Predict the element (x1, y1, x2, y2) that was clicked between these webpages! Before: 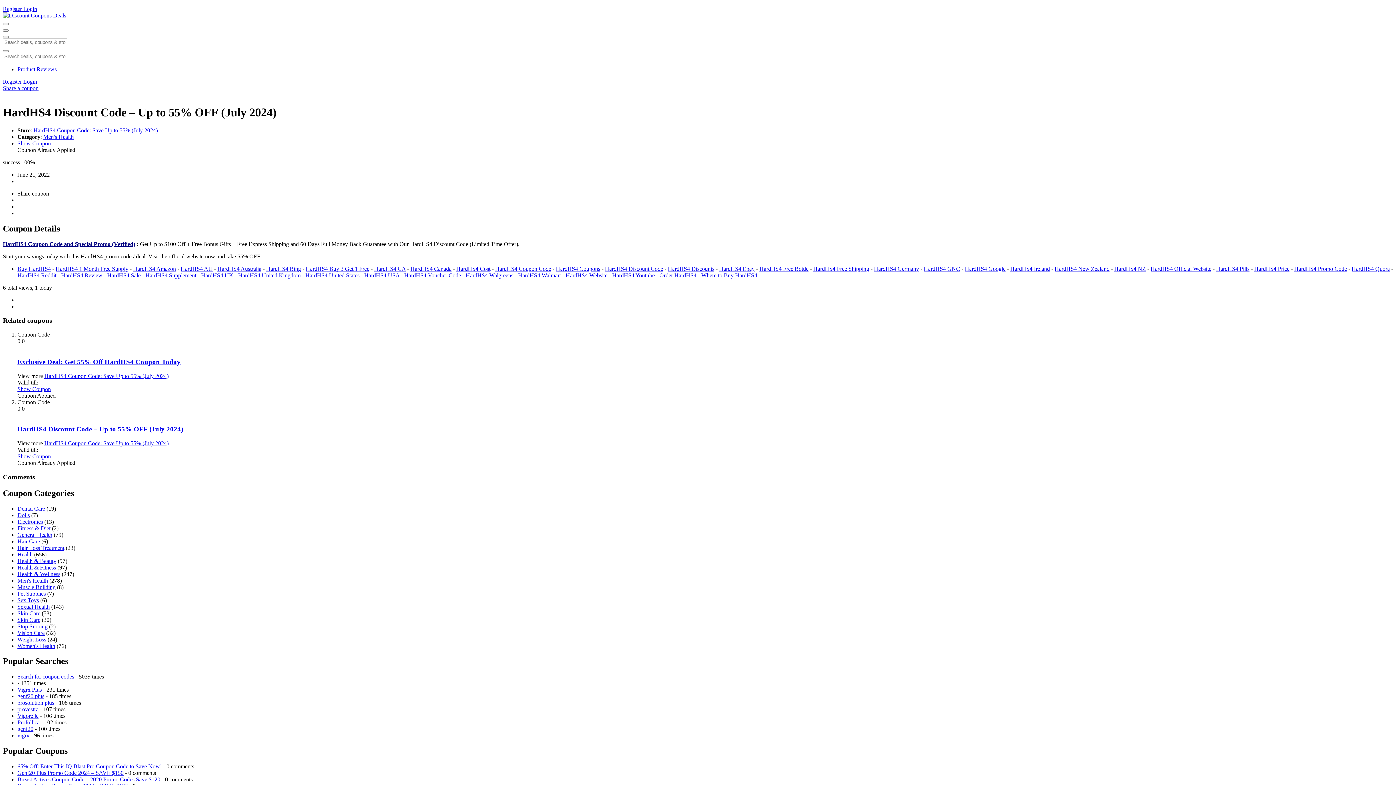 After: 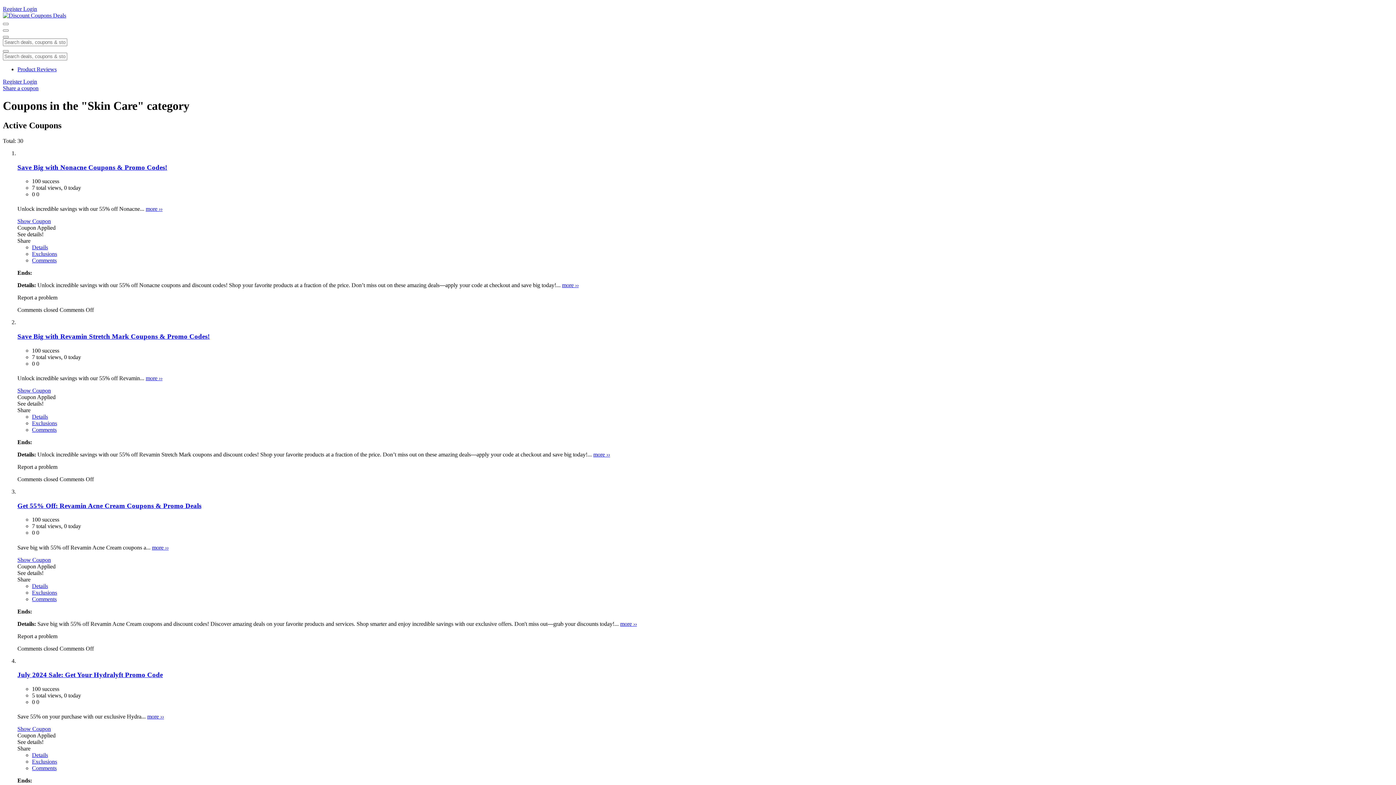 Action: bbox: (17, 616, 40, 623) label: Skin Care